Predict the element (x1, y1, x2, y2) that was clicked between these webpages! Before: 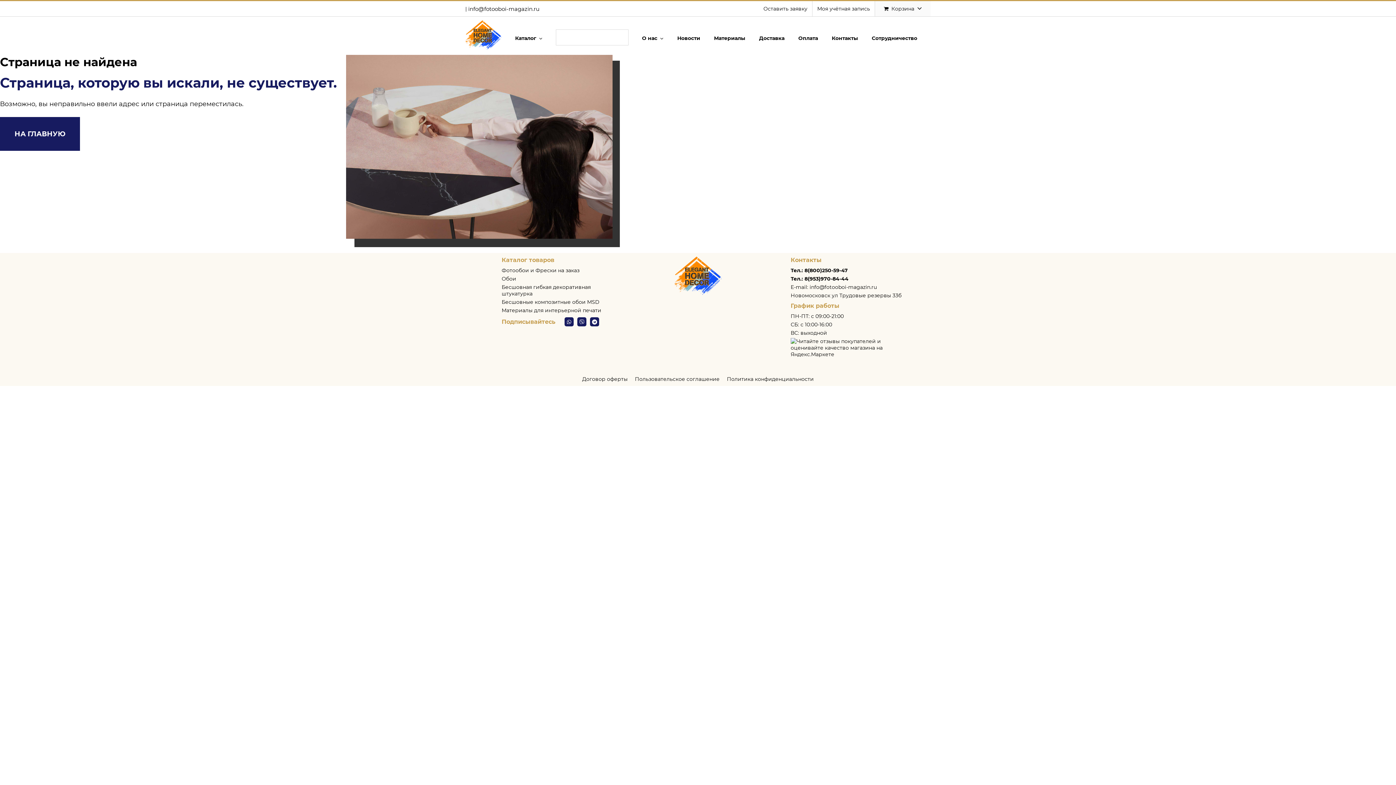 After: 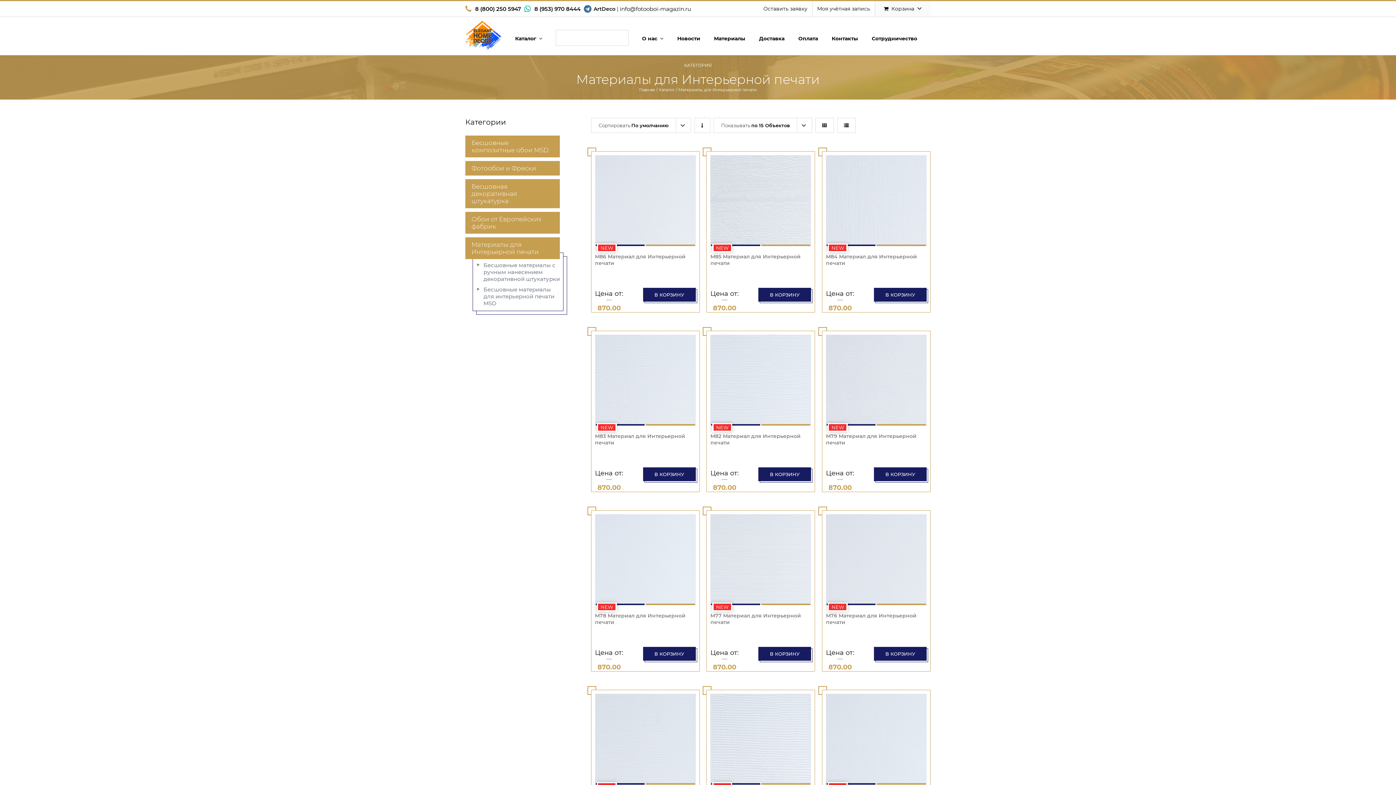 Action: bbox: (501, 307, 601, 313) label: Материалы для интерьерной печати